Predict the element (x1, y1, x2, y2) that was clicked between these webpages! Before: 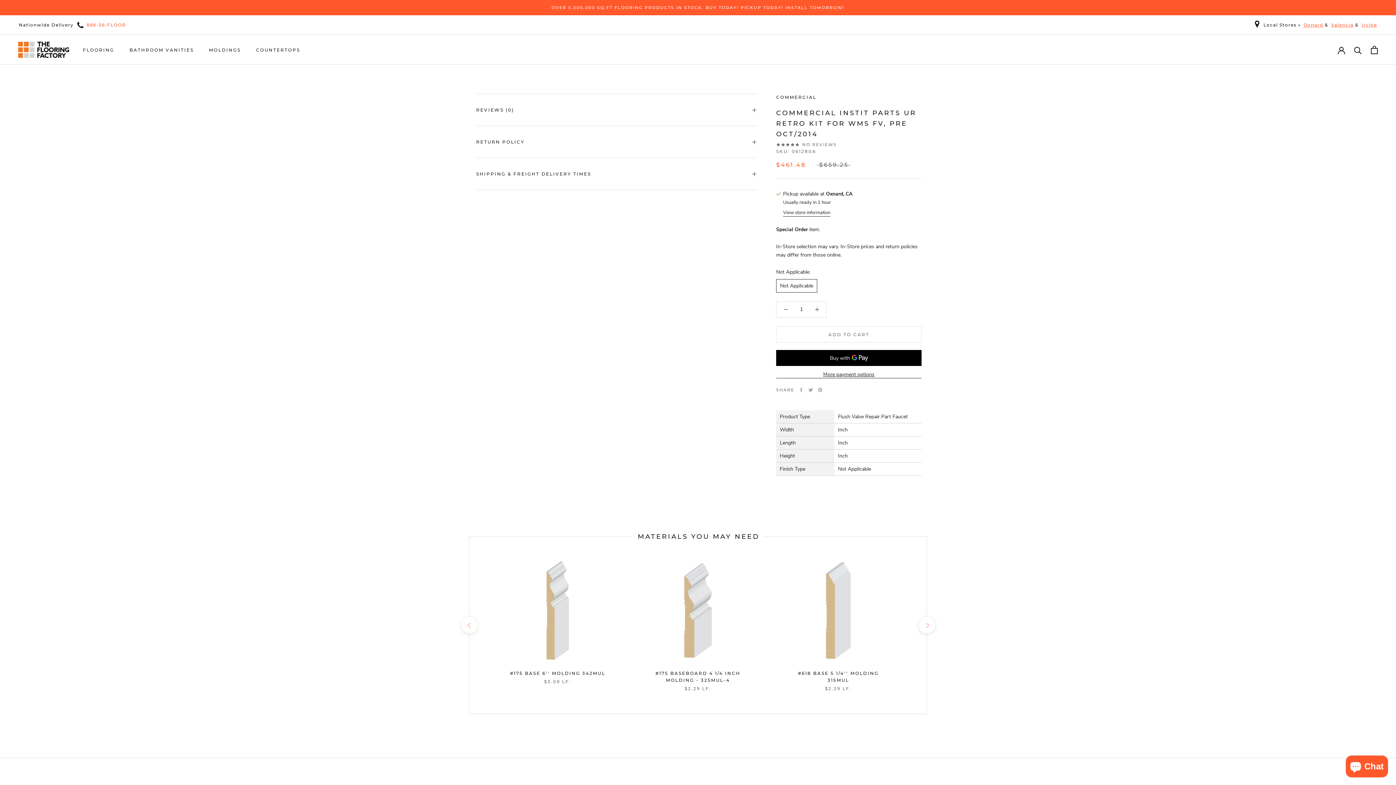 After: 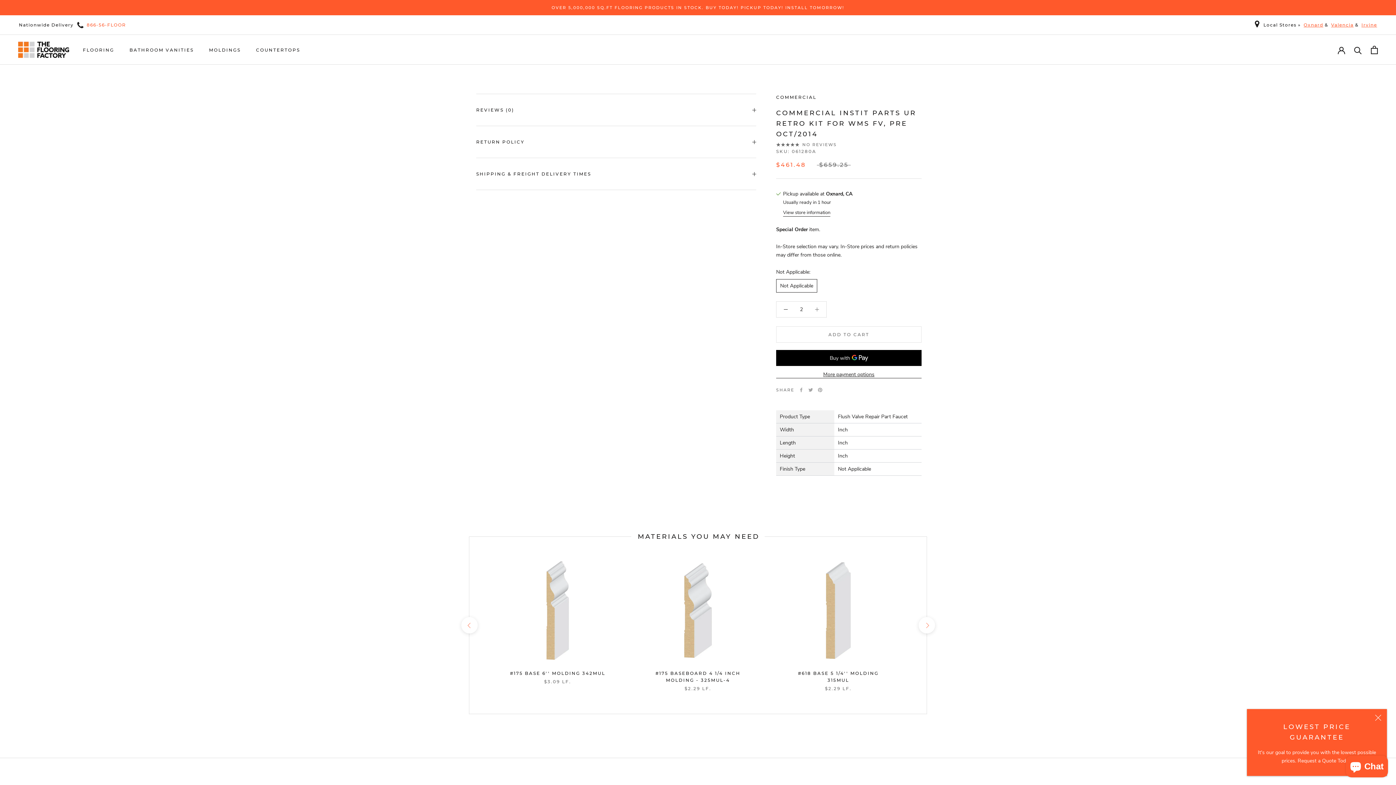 Action: bbox: (808, 301, 826, 317)